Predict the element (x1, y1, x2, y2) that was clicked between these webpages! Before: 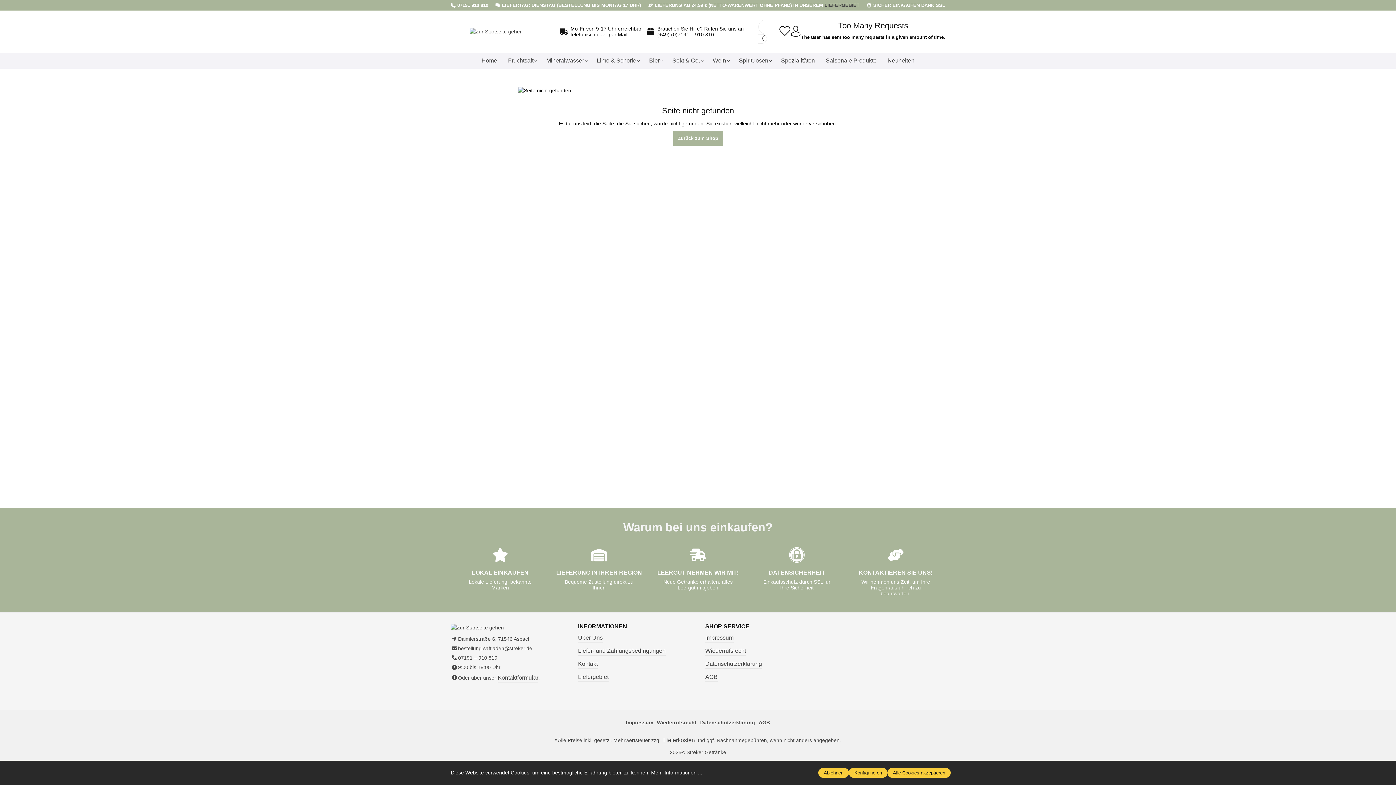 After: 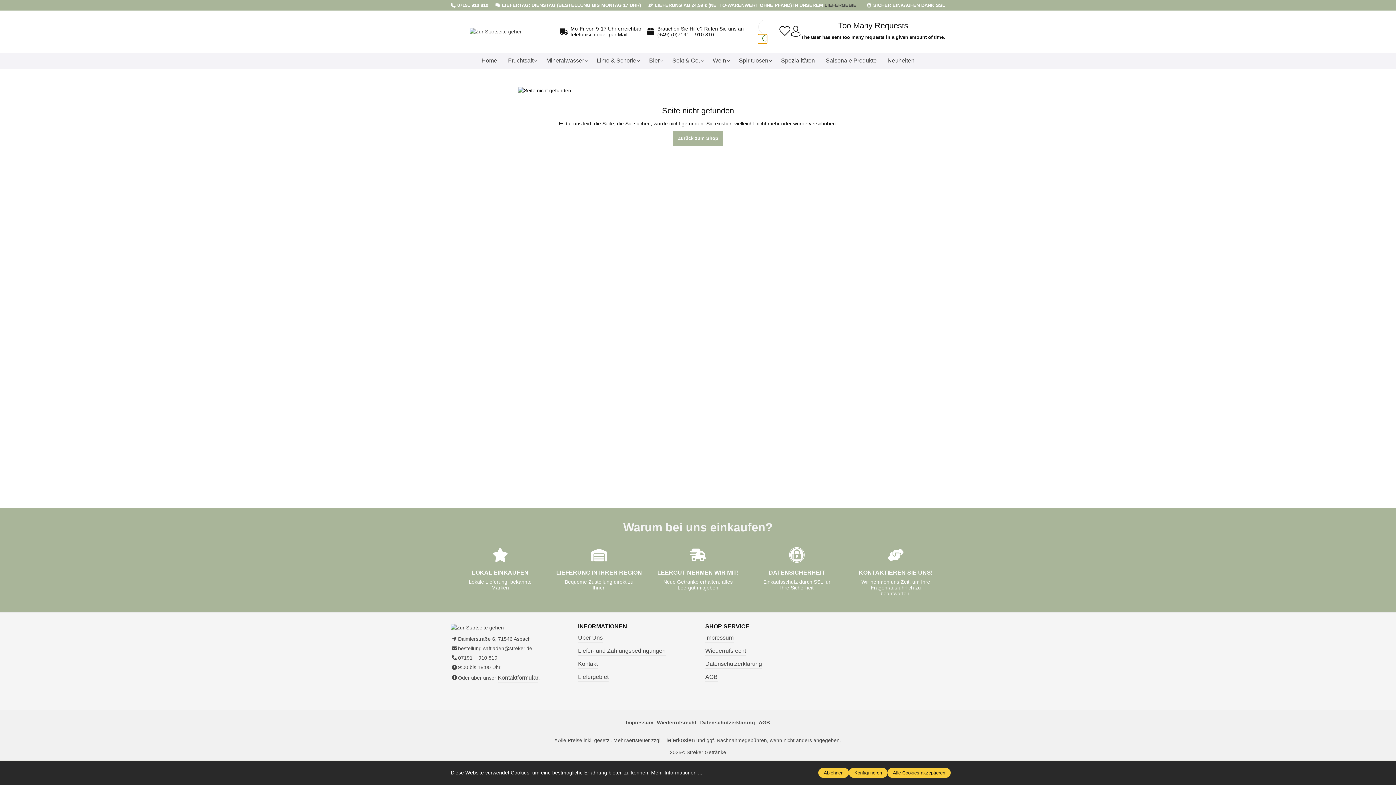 Action: label: Suchen bbox: (758, 34, 767, 43)